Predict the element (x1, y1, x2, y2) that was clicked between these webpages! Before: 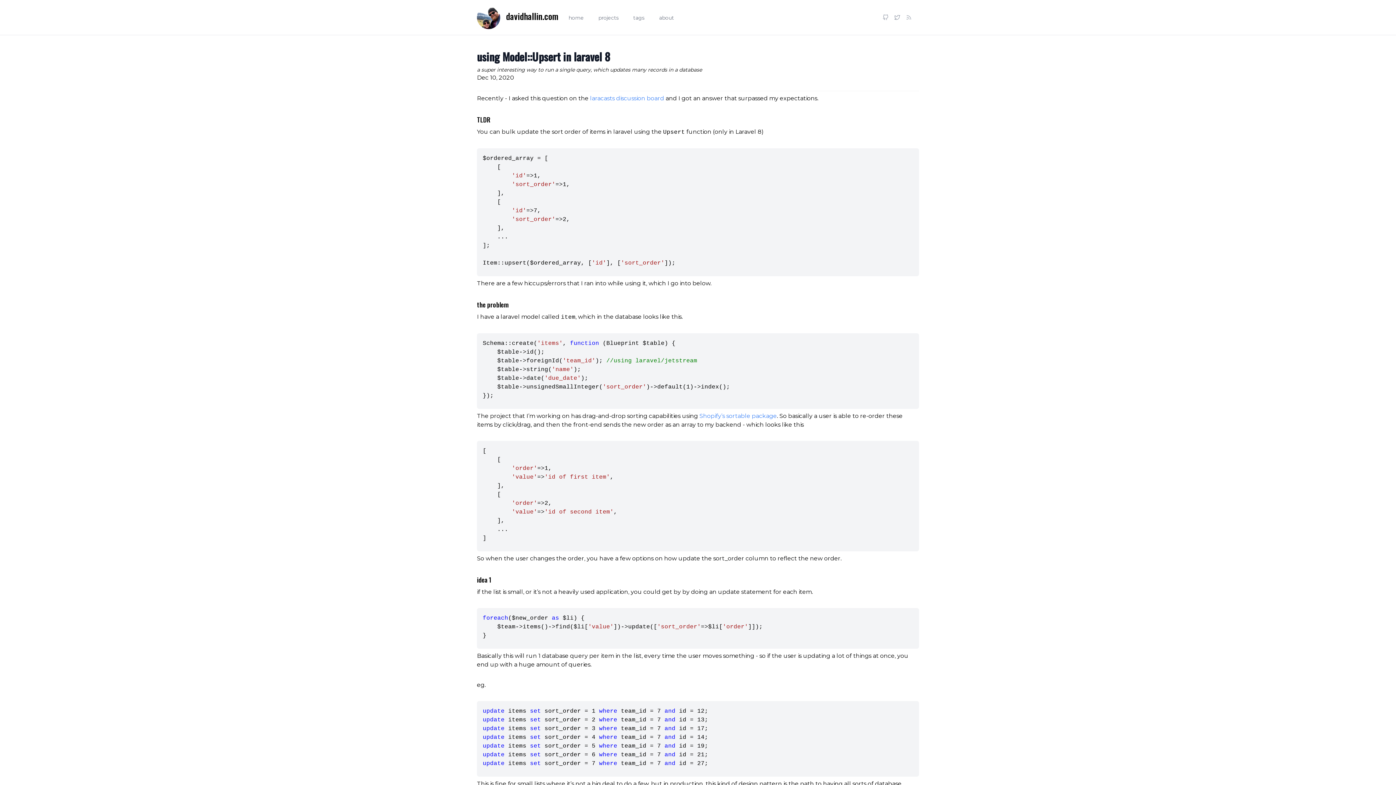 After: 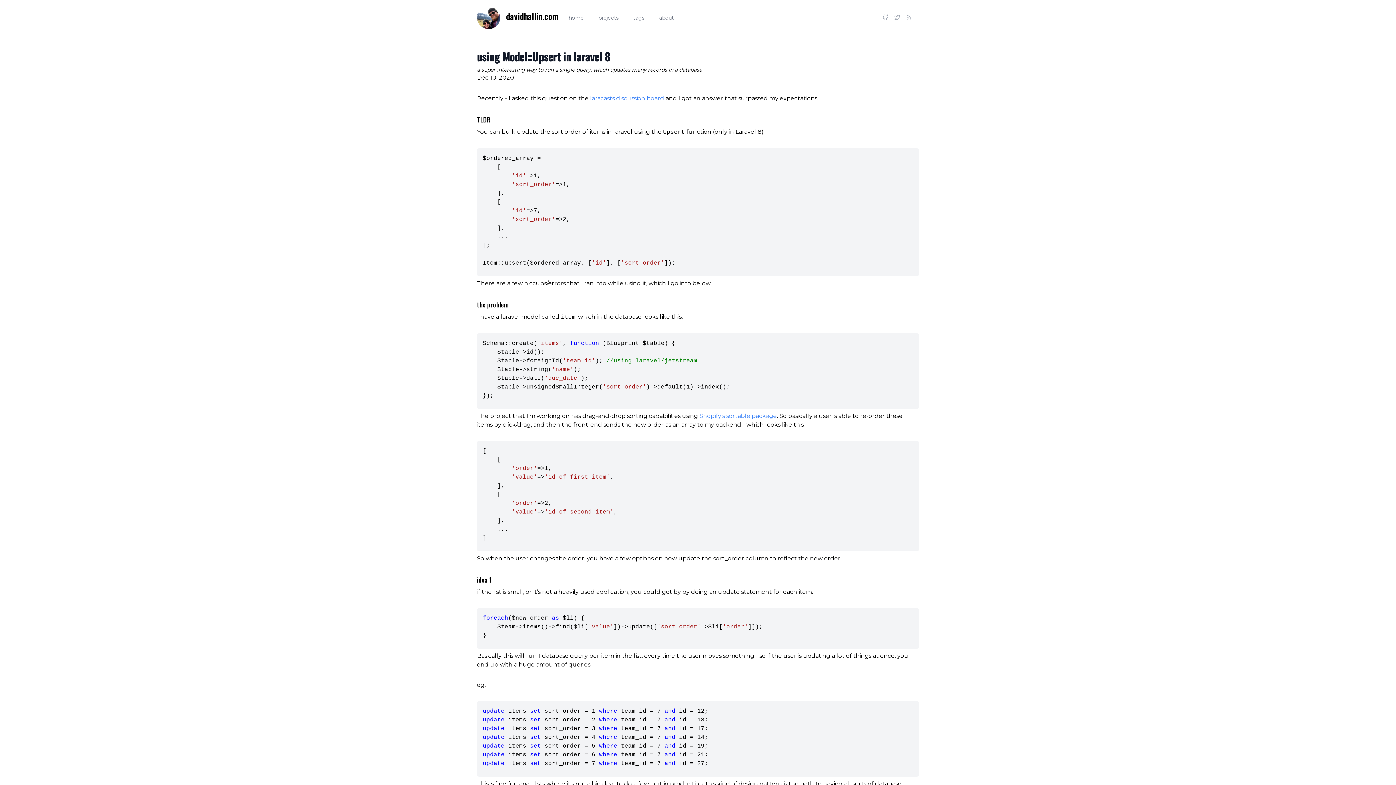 Action: bbox: (916, 16, 919, 18)